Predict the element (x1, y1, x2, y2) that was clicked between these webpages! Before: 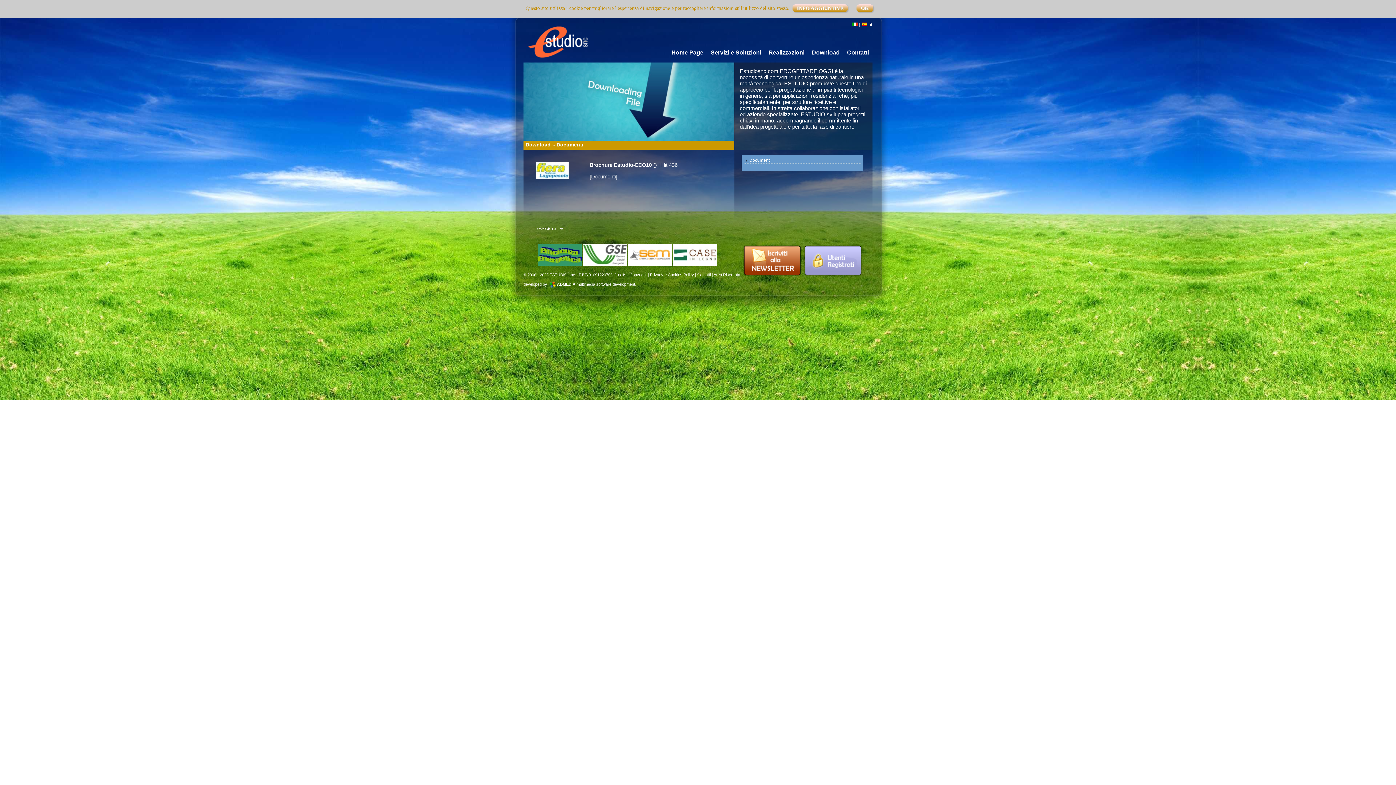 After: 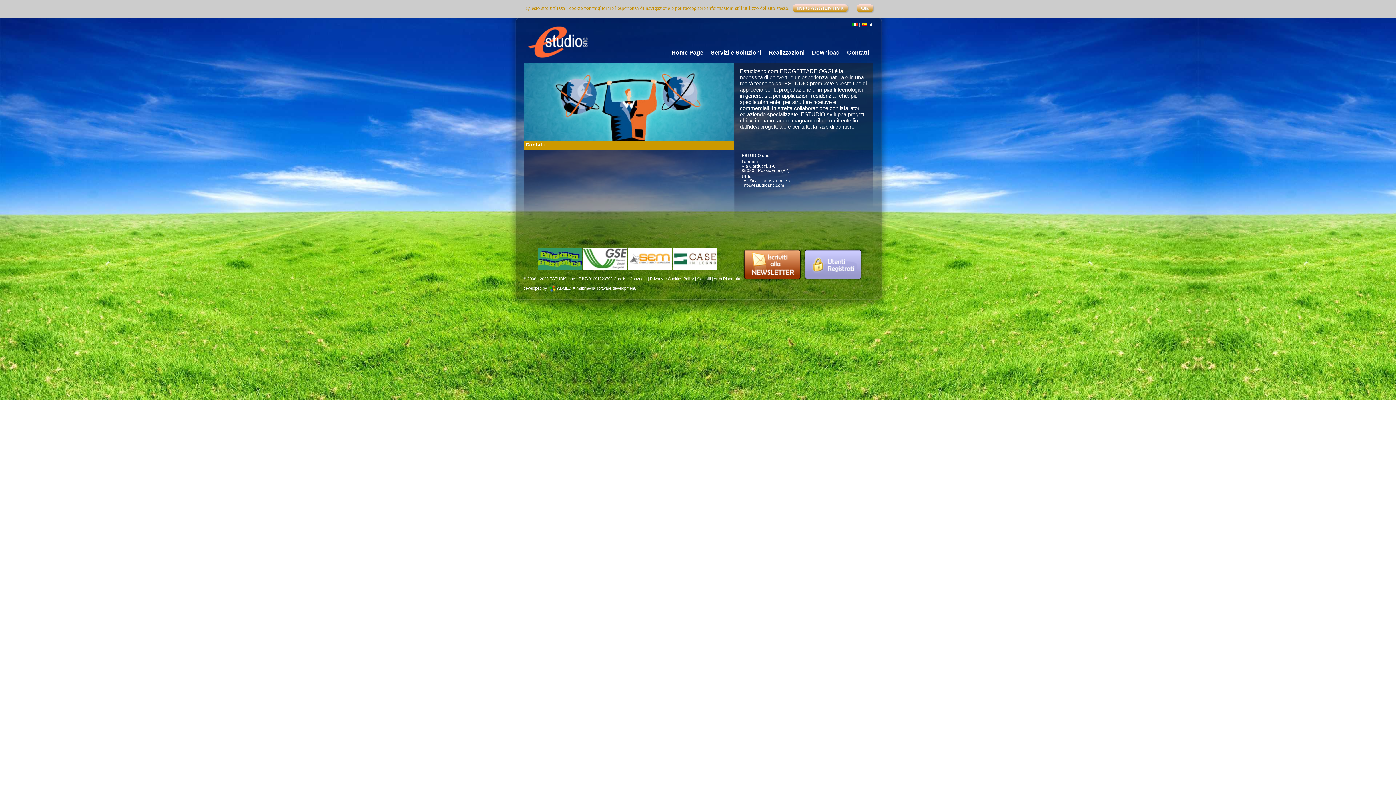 Action: bbox: (843, 47, 872, 58) label: Contatti